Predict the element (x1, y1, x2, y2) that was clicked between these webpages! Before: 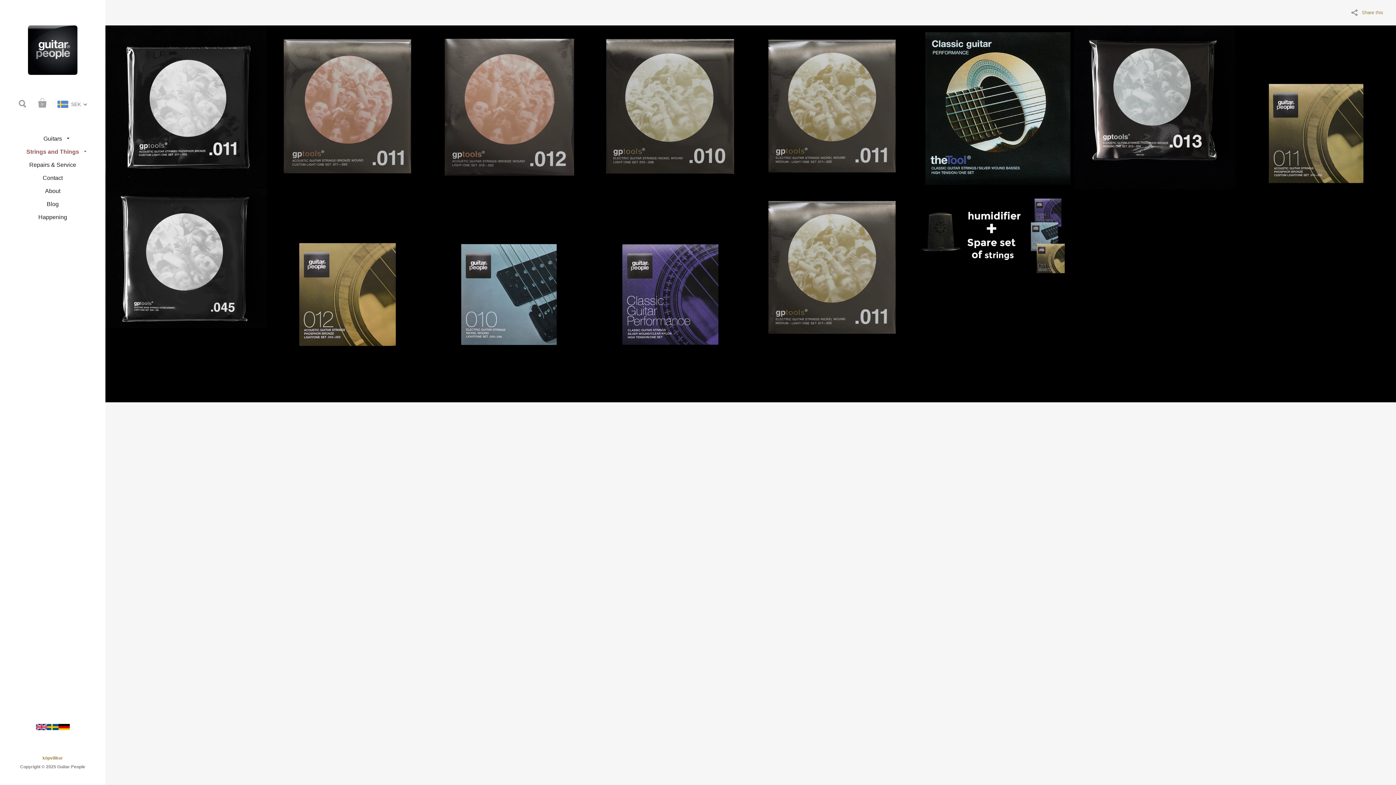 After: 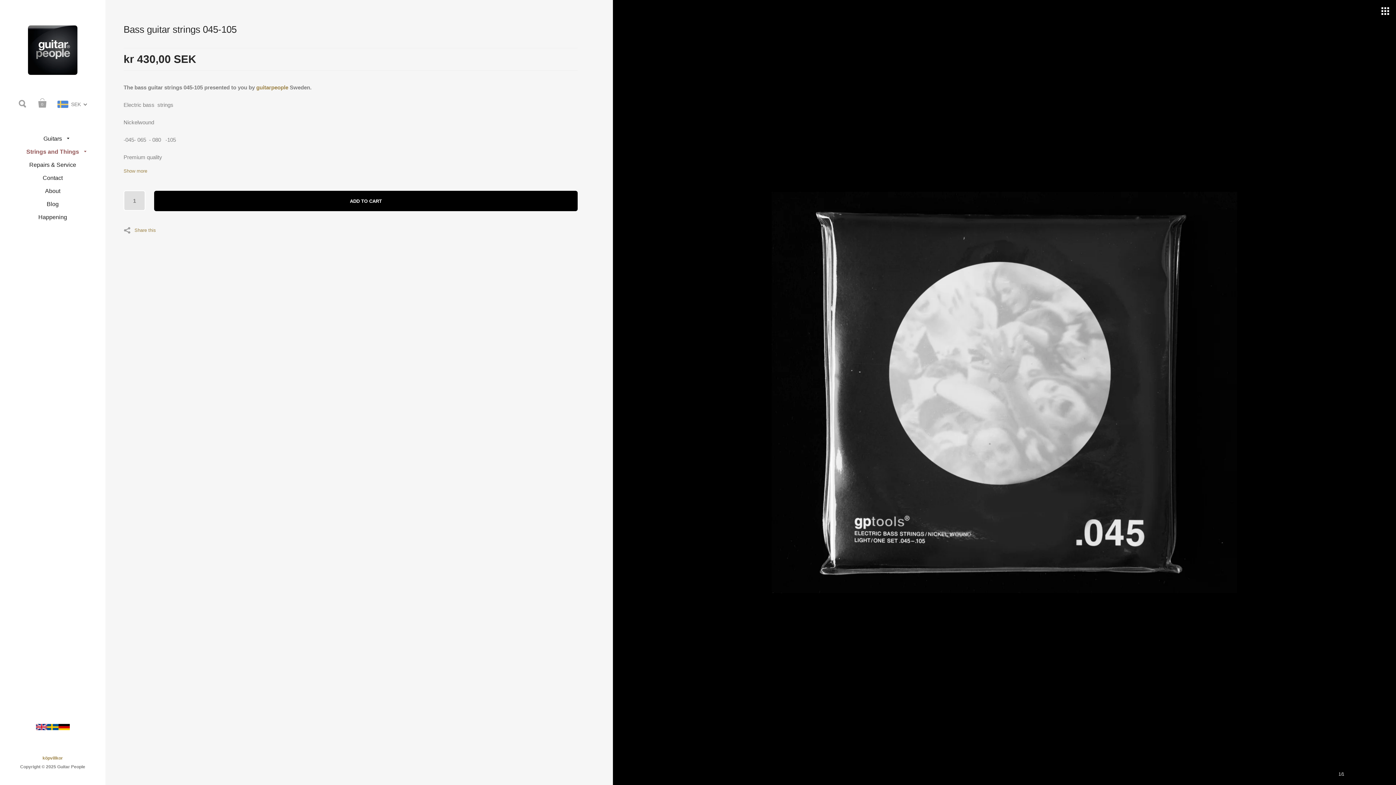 Action: bbox: (105, 189, 266, 328)